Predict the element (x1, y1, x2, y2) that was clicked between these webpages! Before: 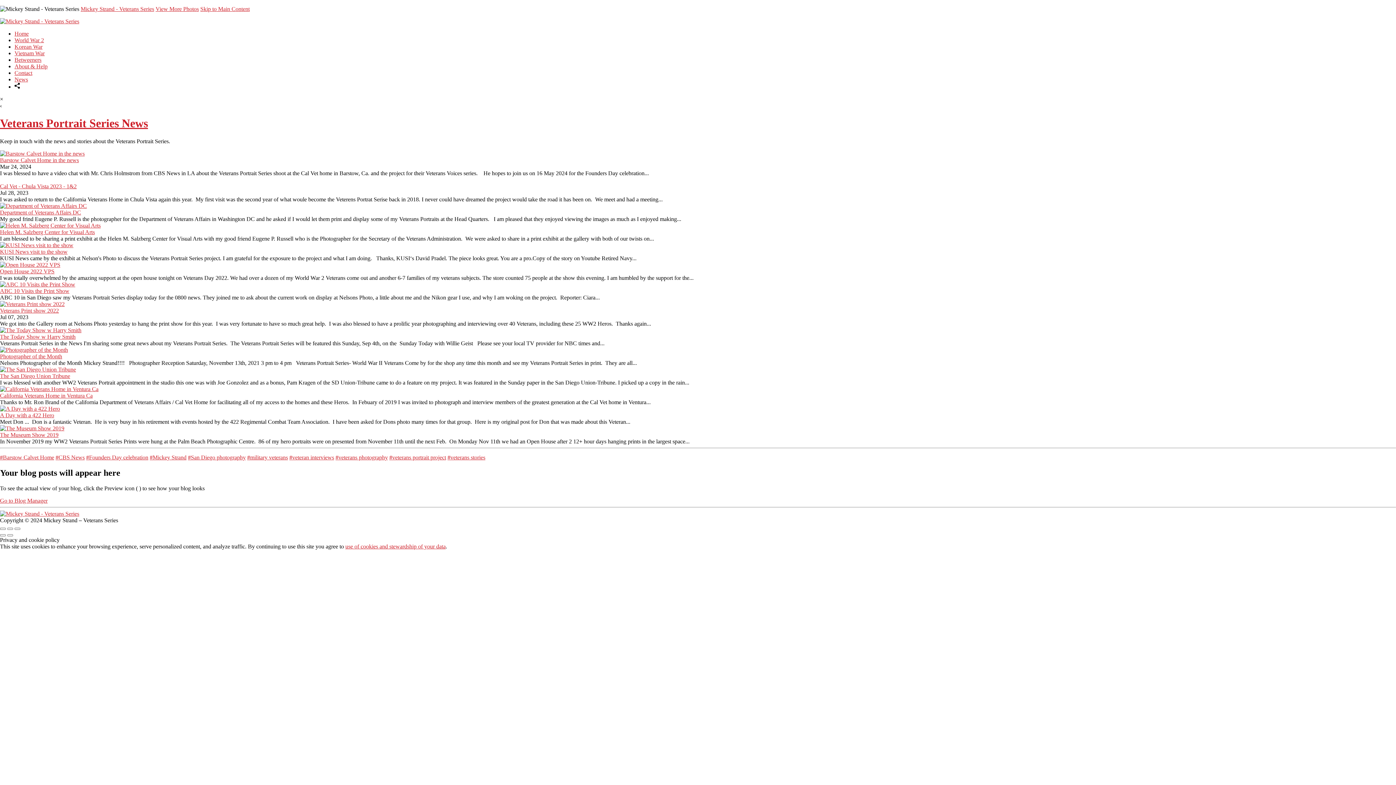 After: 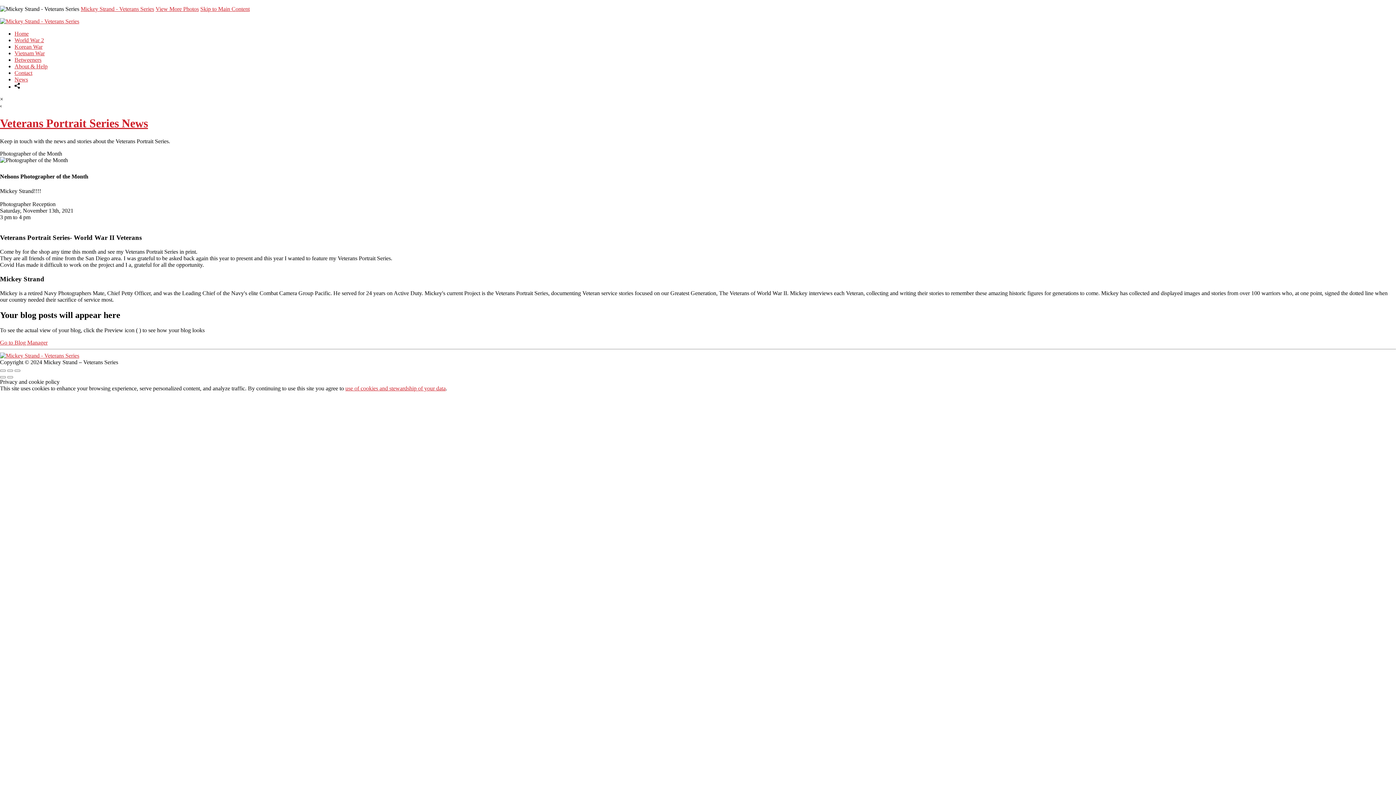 Action: bbox: (0, 346, 68, 353)